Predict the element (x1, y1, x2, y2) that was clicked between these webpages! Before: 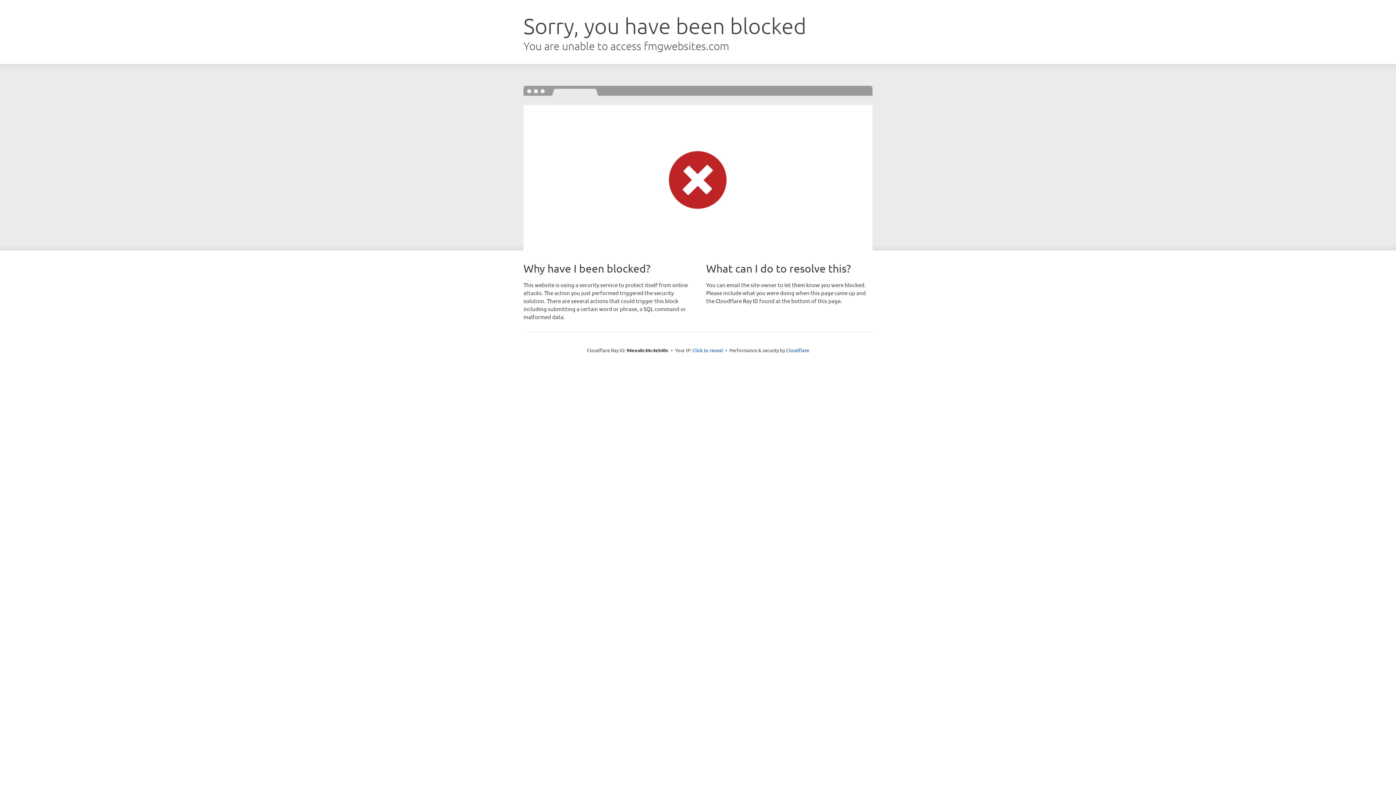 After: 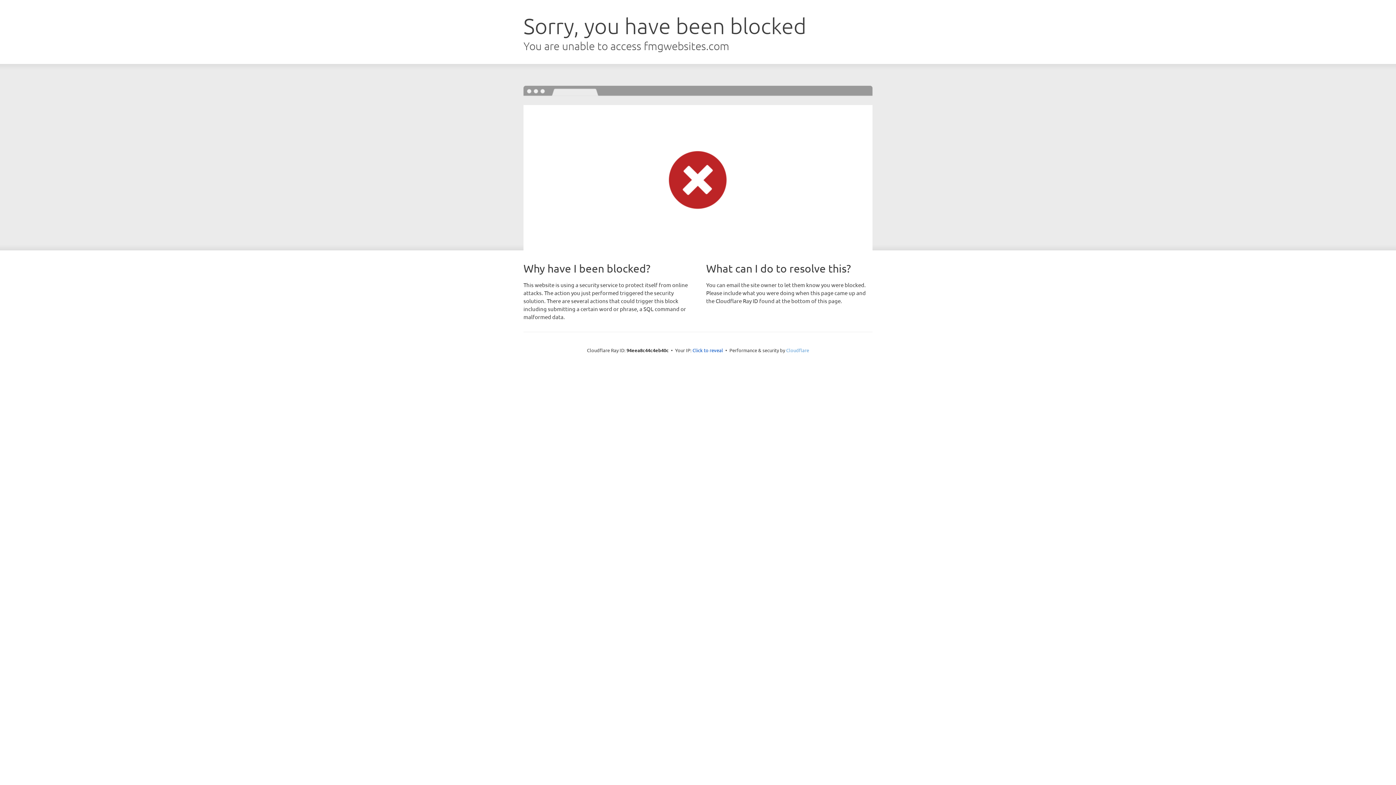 Action: bbox: (786, 347, 809, 353) label: Cloudflare